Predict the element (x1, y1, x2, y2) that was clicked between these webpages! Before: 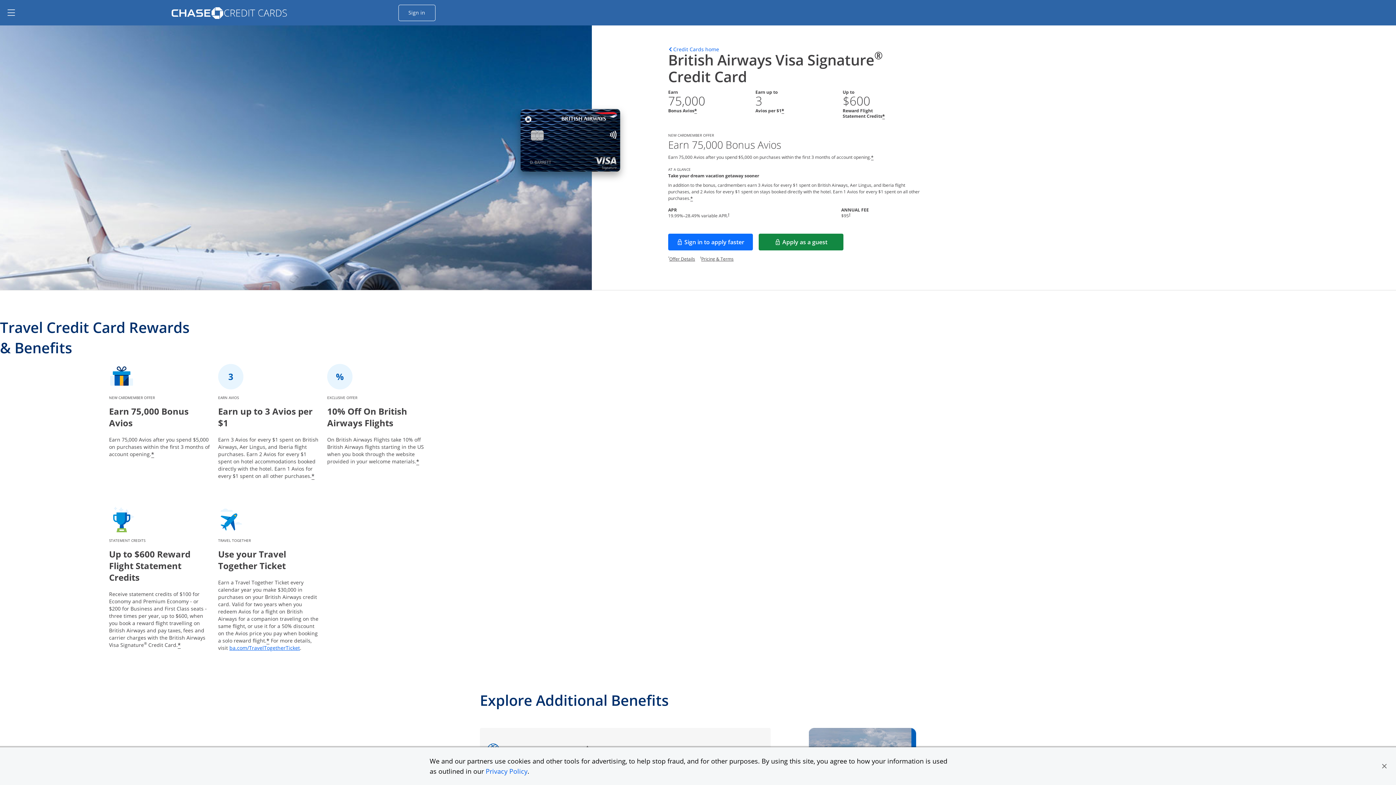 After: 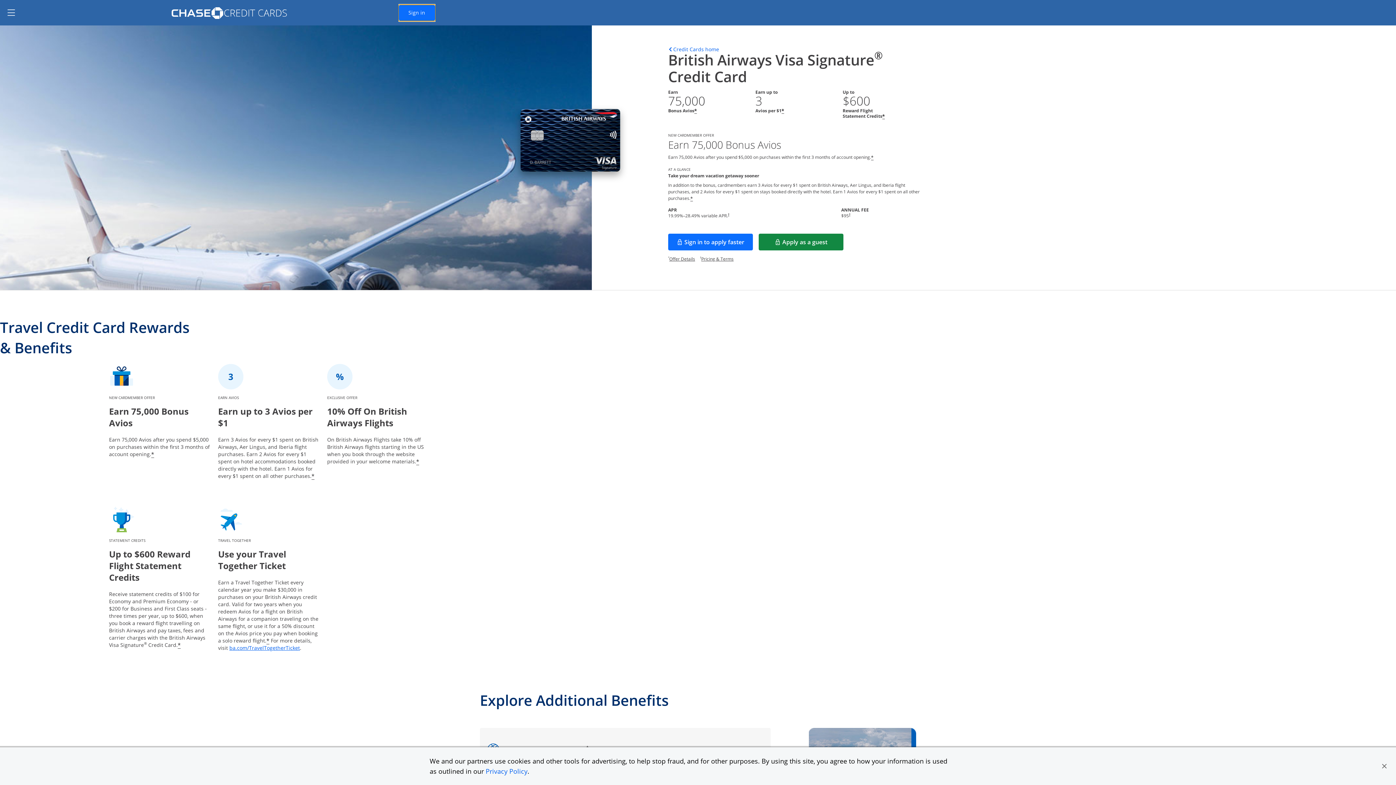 Action: label: Sign in
Opens Chase account sign in within a new window bbox: (398, 4, 435, 20)